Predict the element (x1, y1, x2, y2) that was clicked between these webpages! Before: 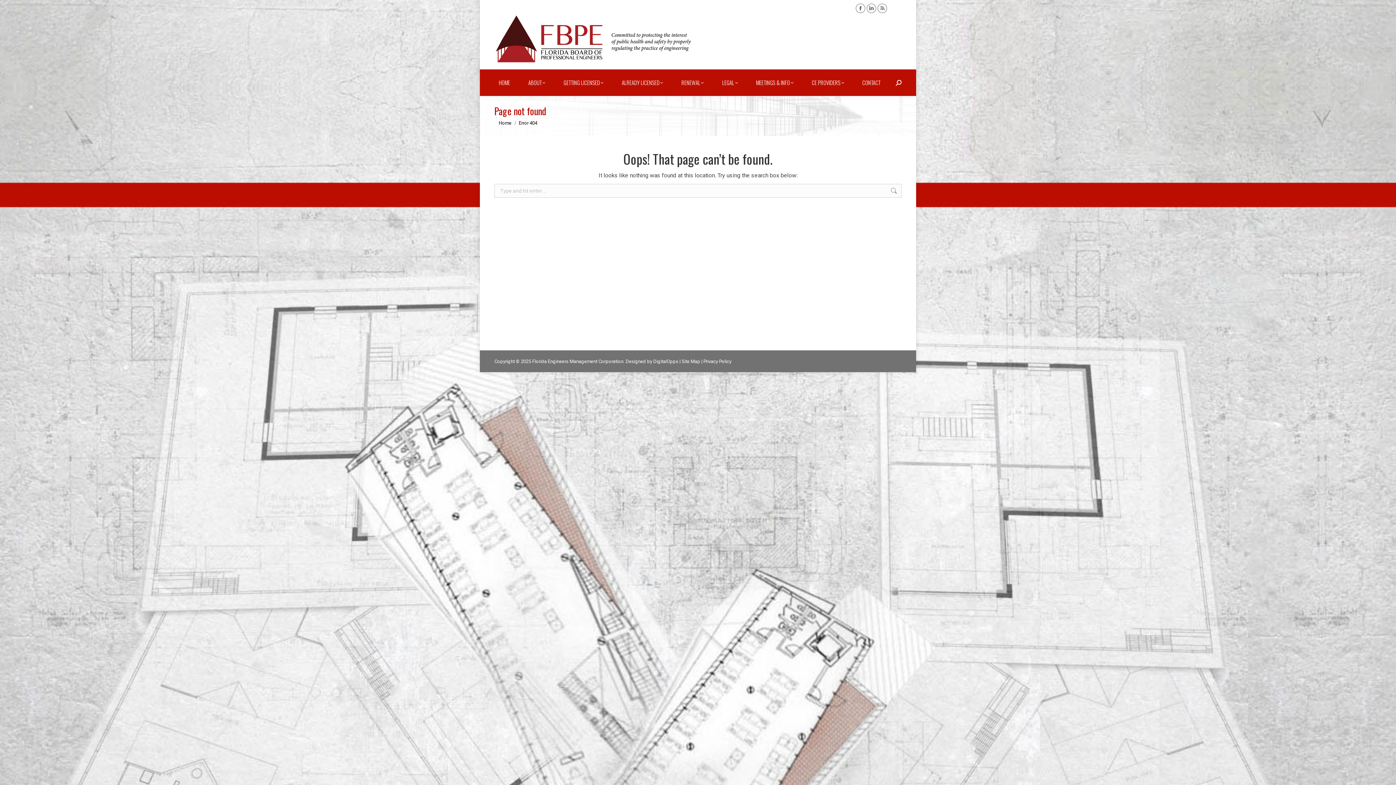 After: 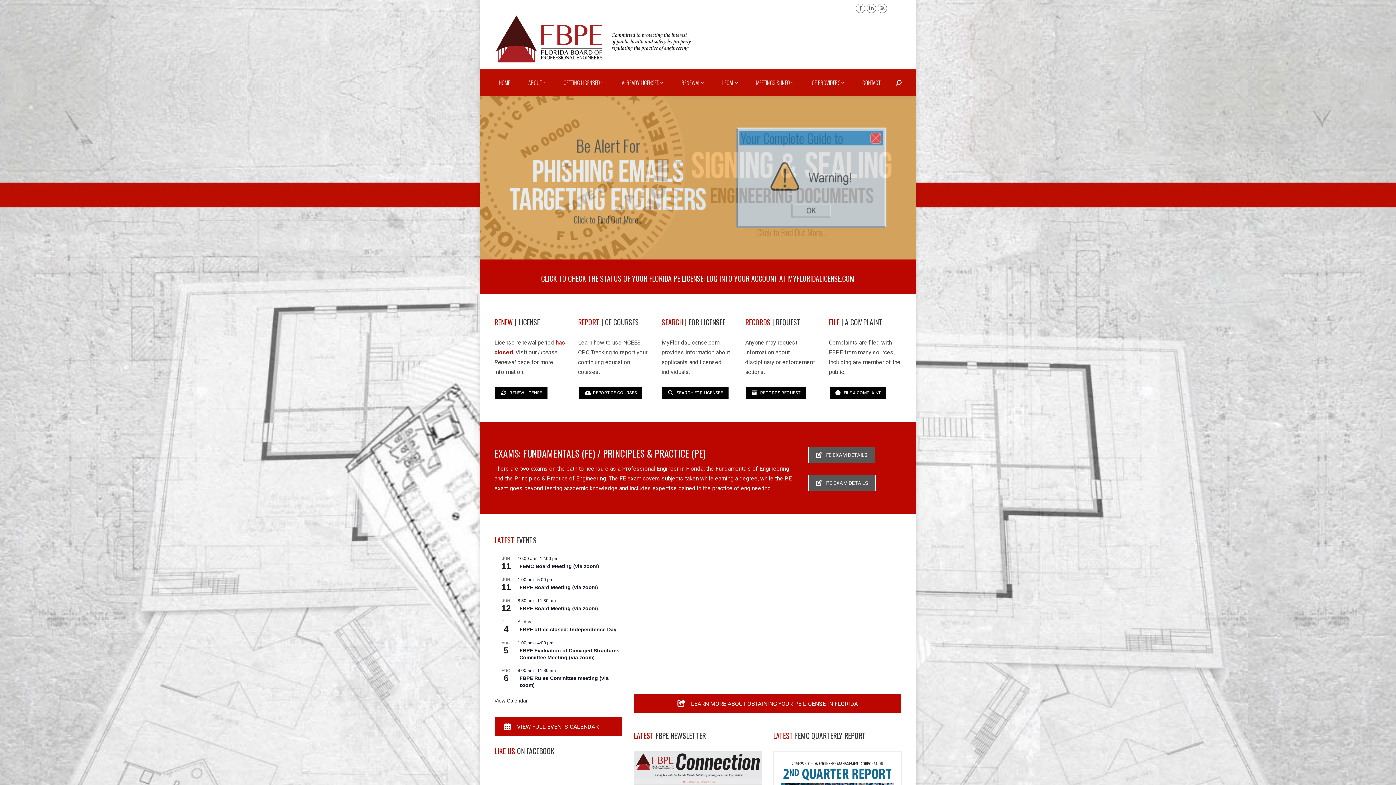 Action: bbox: (498, 77, 510, 87) label: HOME